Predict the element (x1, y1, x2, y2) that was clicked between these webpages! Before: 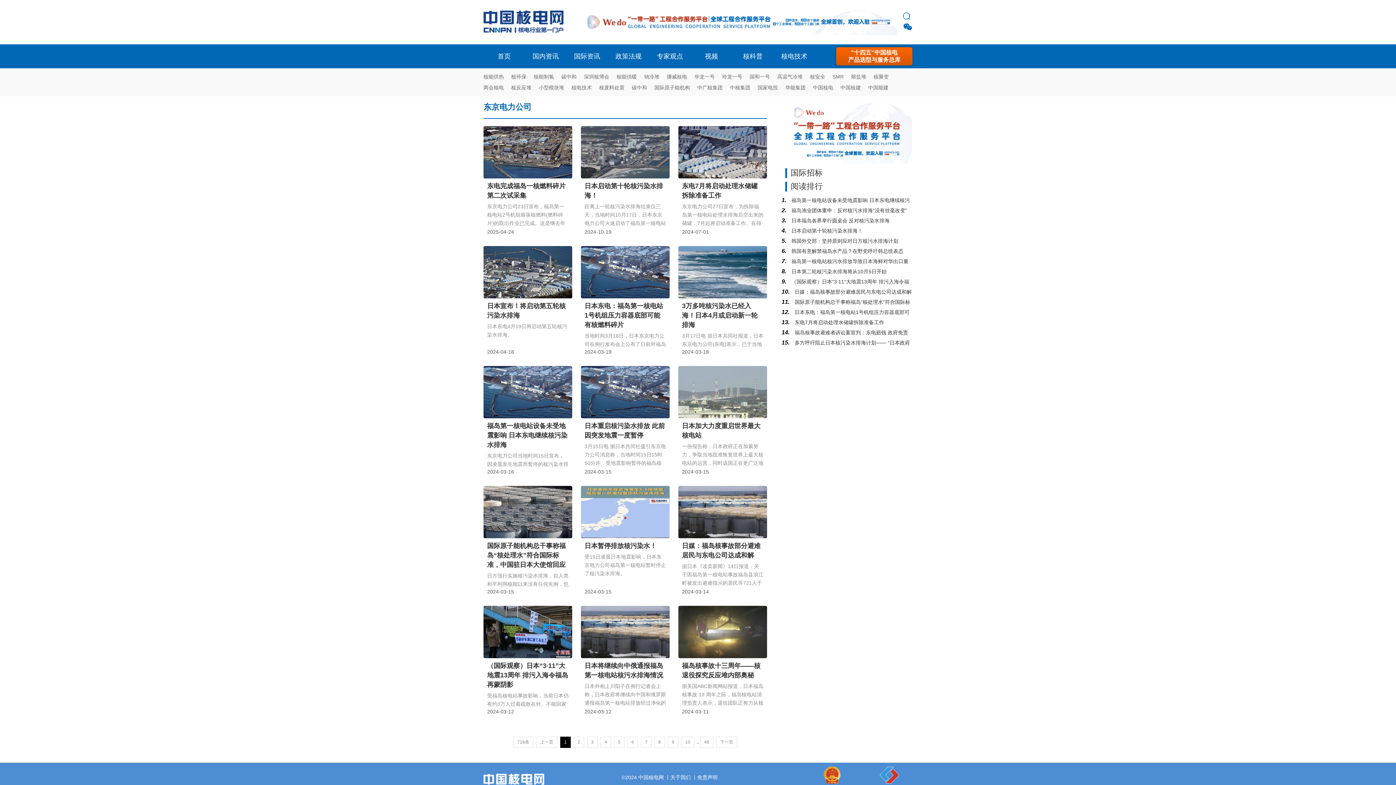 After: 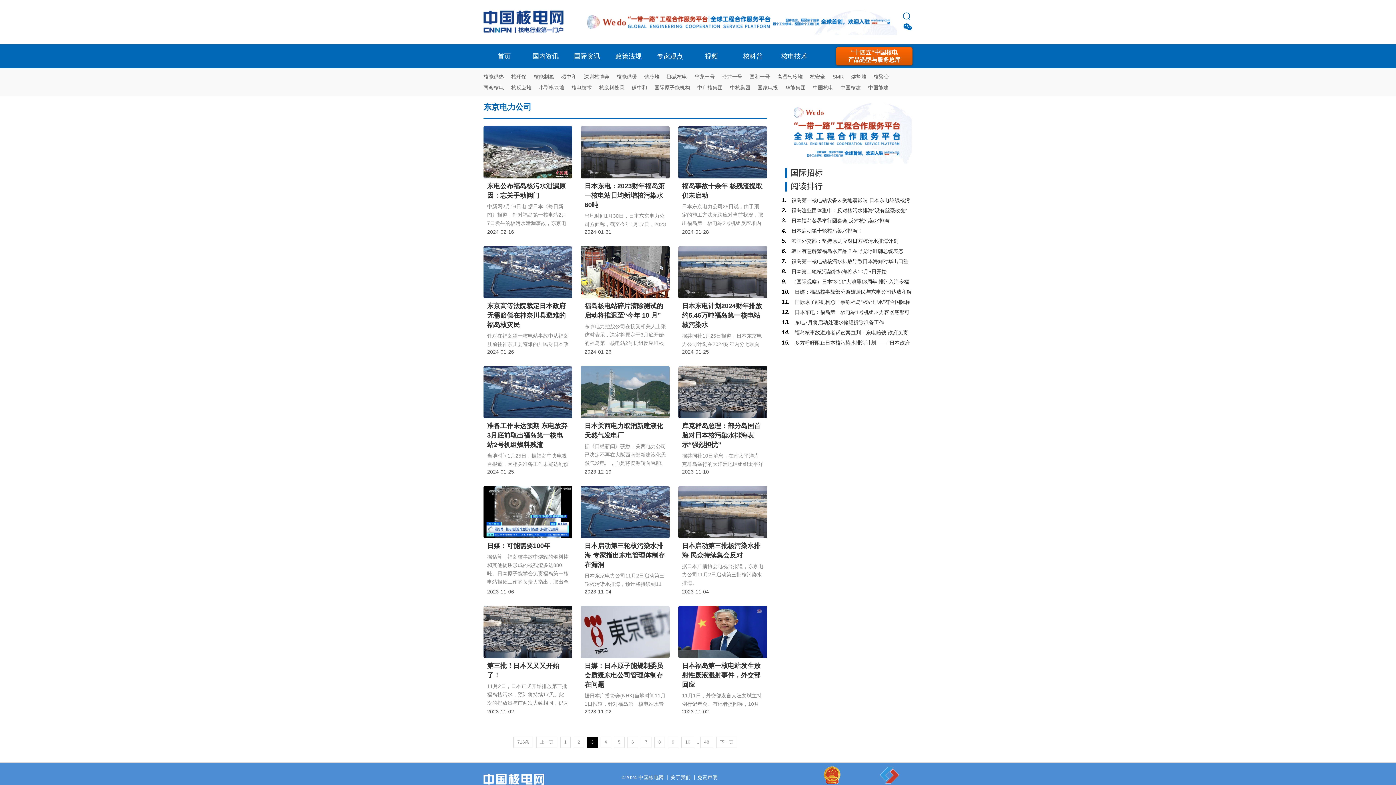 Action: bbox: (587, 737, 597, 748) label: 3